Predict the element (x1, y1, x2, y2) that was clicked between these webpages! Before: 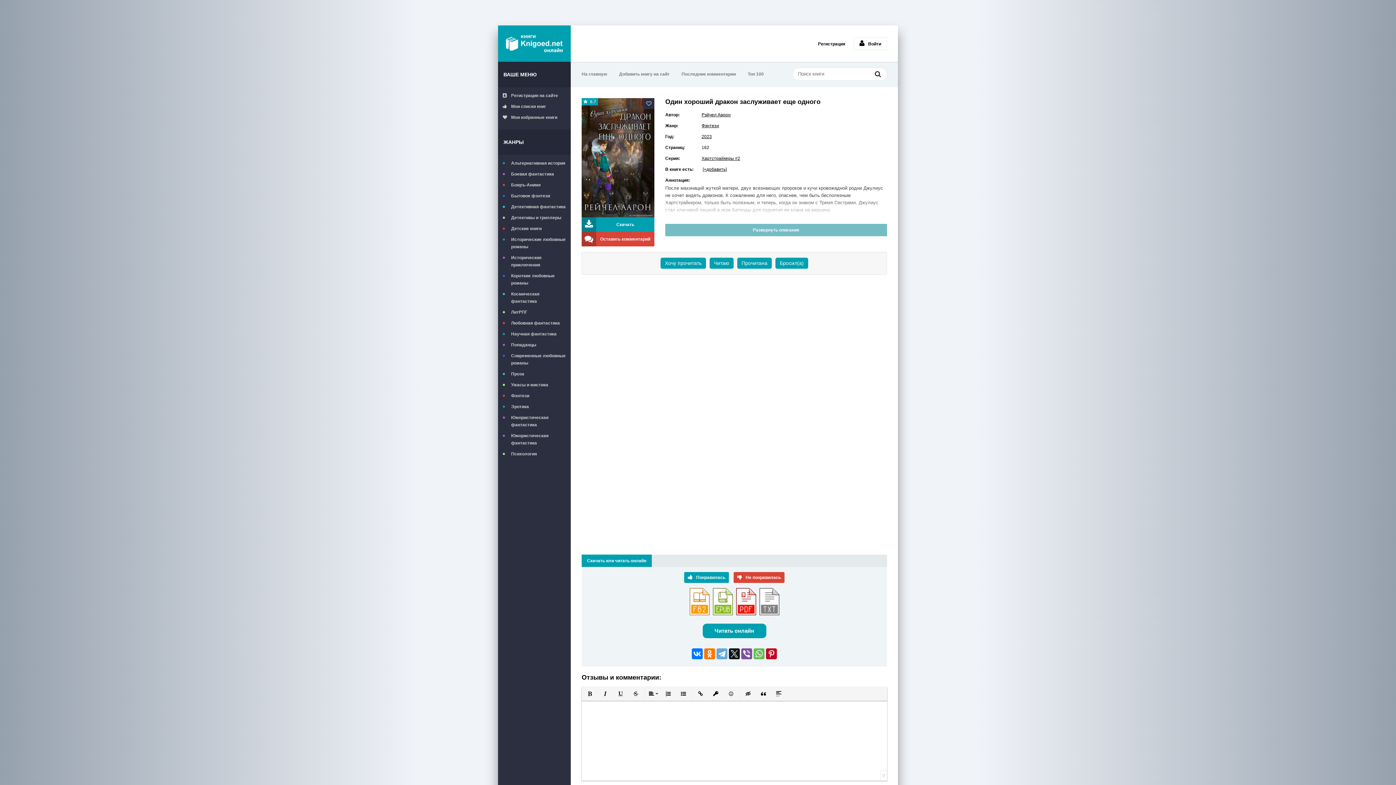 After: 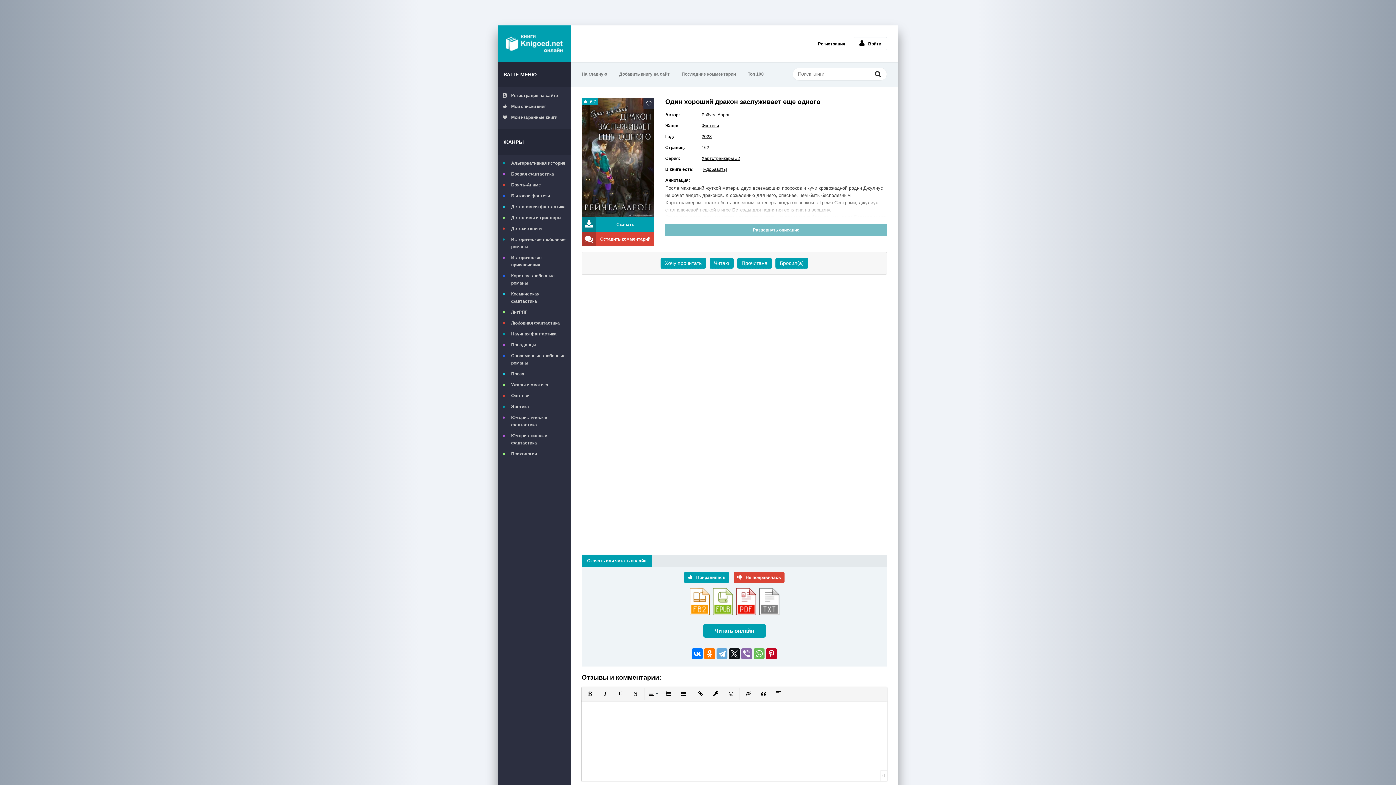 Action: bbox: (741, 648, 752, 659)